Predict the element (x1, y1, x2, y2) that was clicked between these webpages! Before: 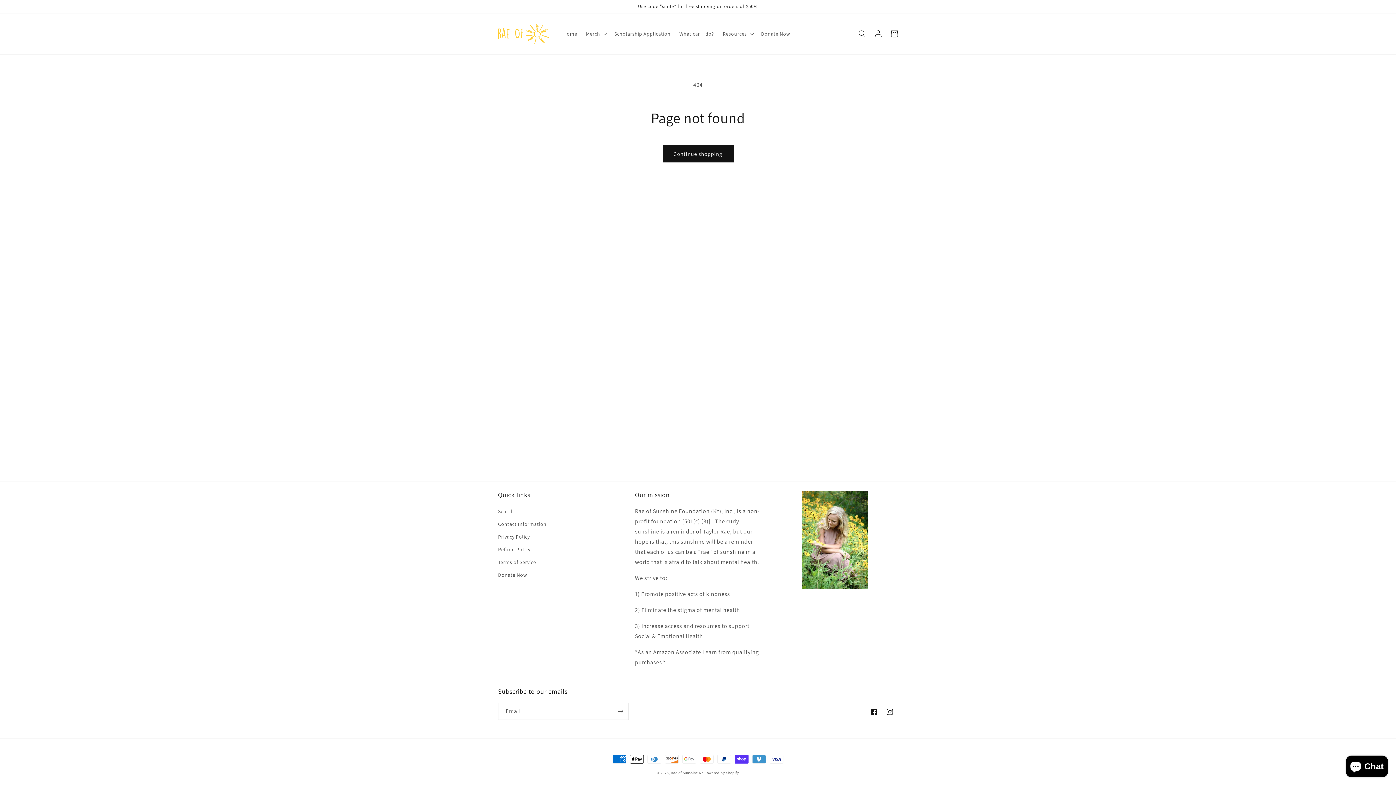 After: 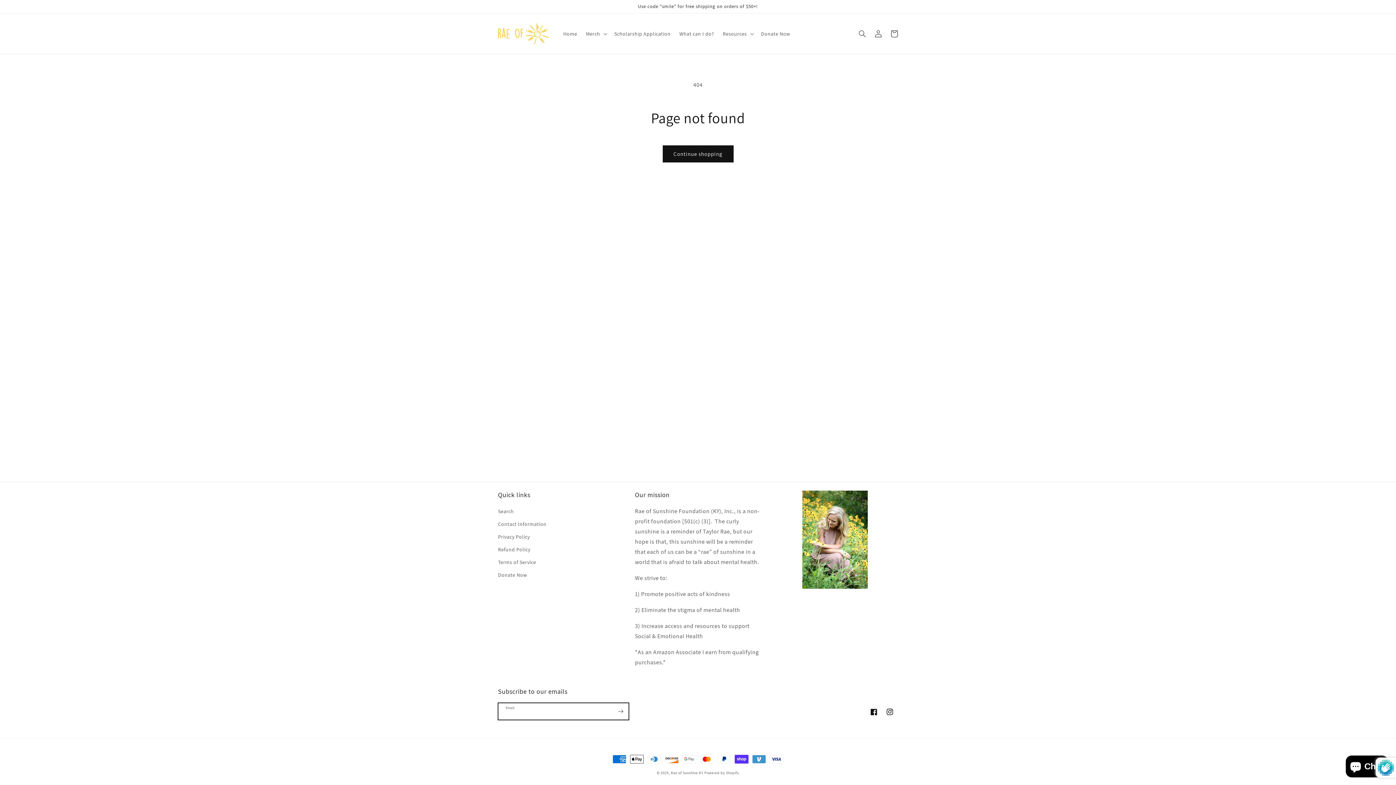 Action: label: Subscribe bbox: (612, 703, 628, 720)